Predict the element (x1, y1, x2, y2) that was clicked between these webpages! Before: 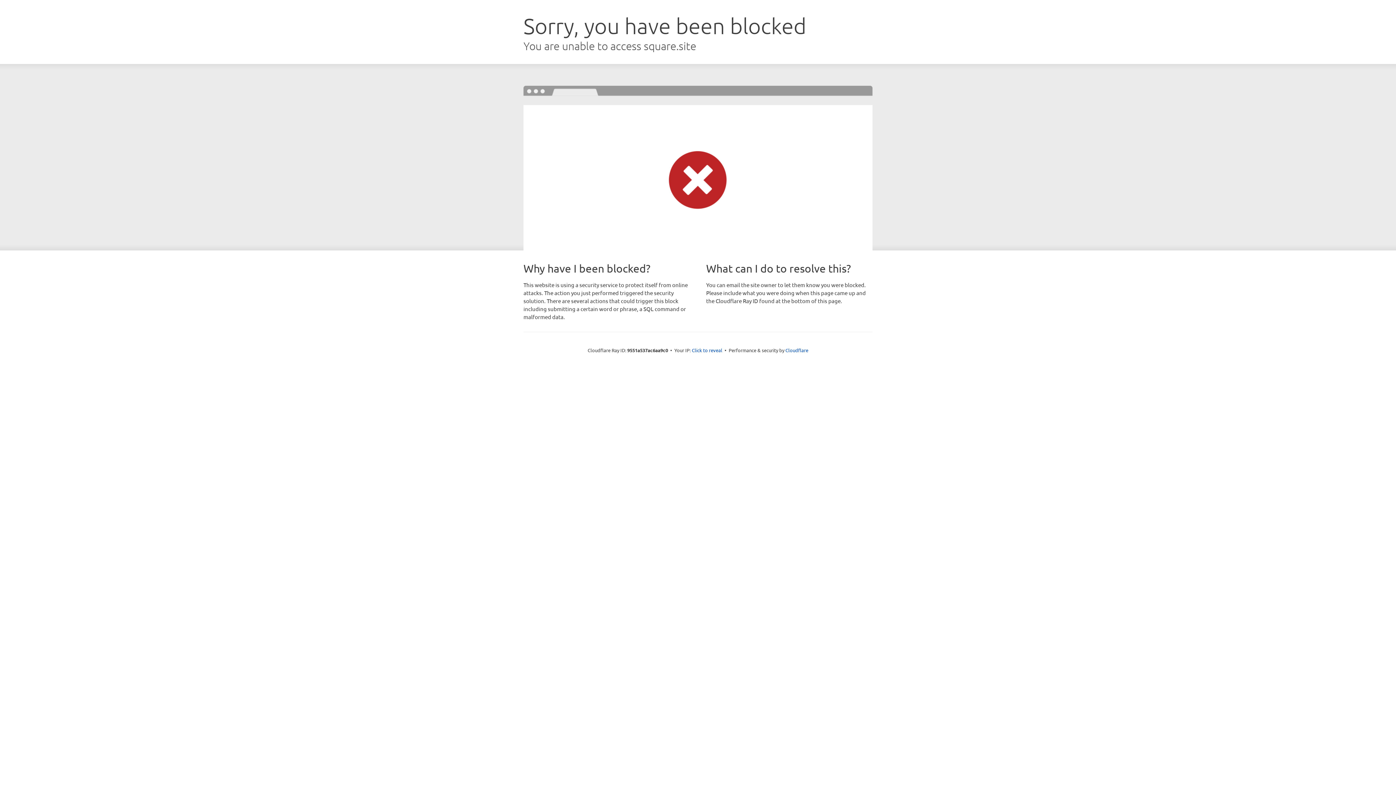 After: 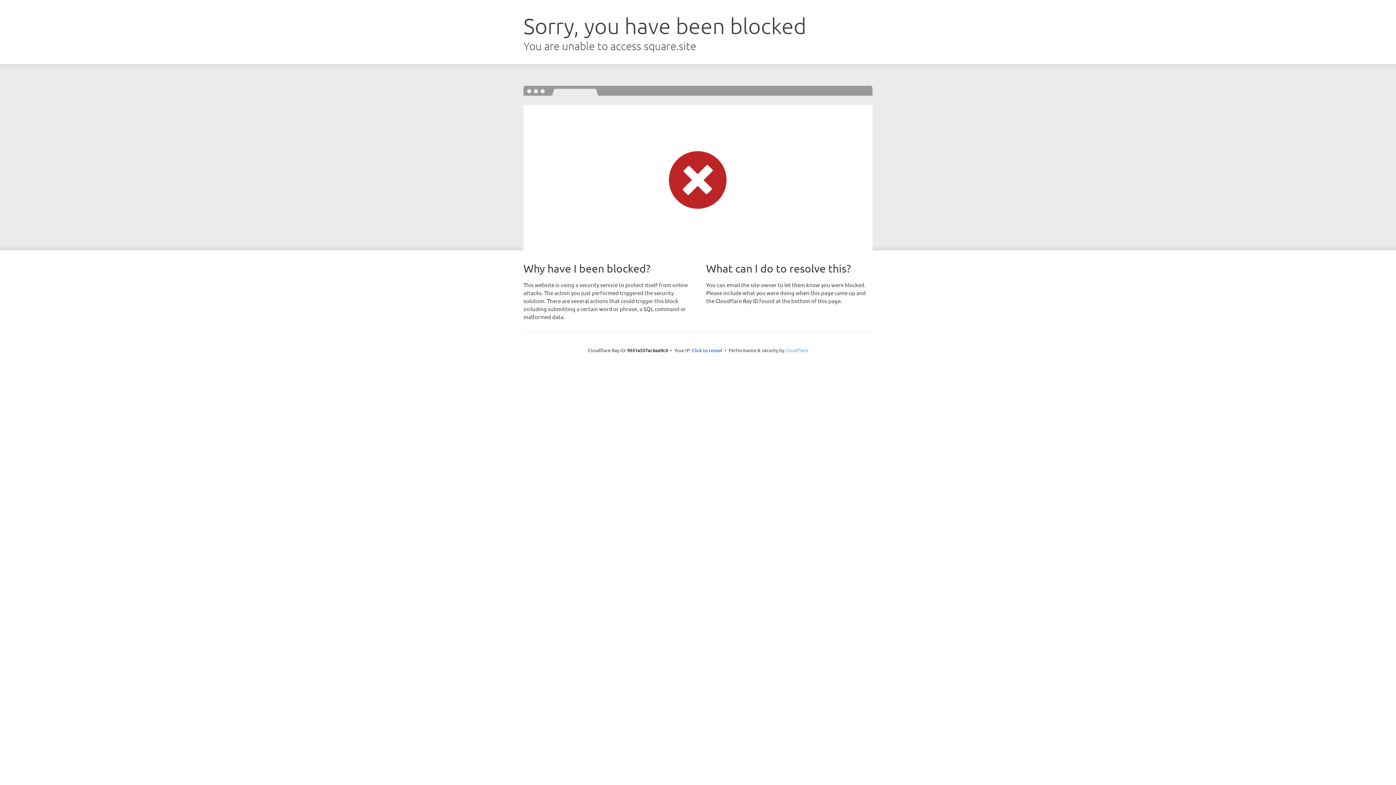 Action: bbox: (785, 347, 808, 353) label: Cloudflare